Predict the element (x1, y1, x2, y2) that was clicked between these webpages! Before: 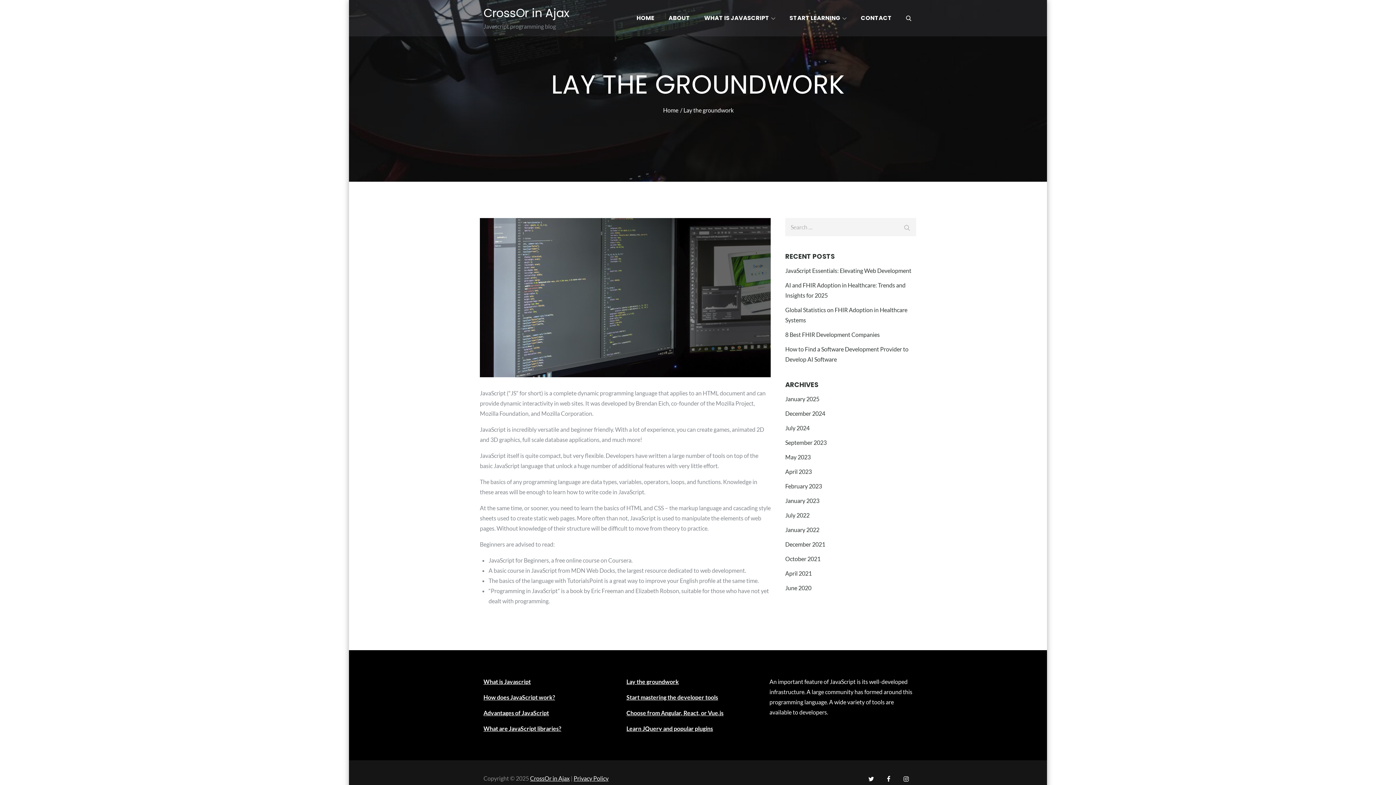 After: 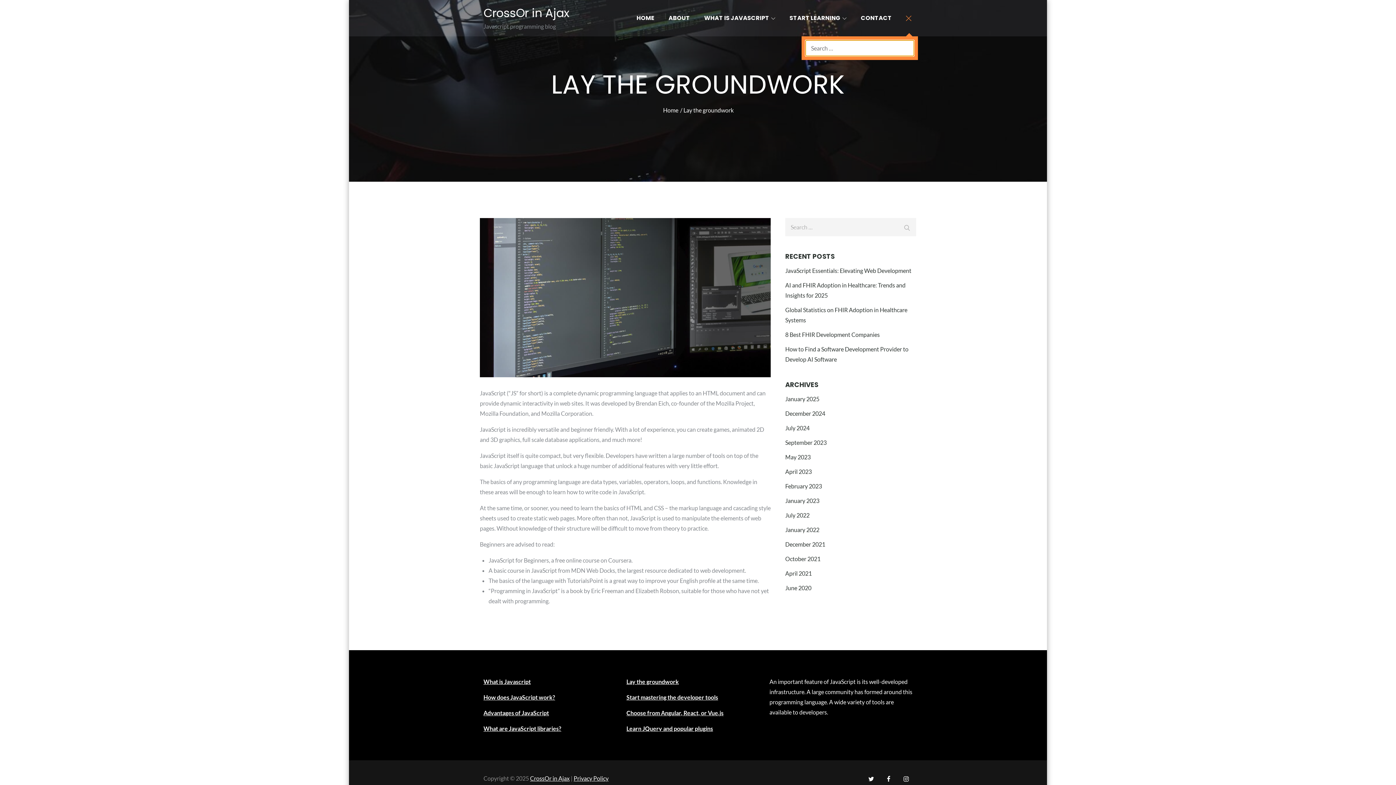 Action: bbox: (899, 0, 918, 36)